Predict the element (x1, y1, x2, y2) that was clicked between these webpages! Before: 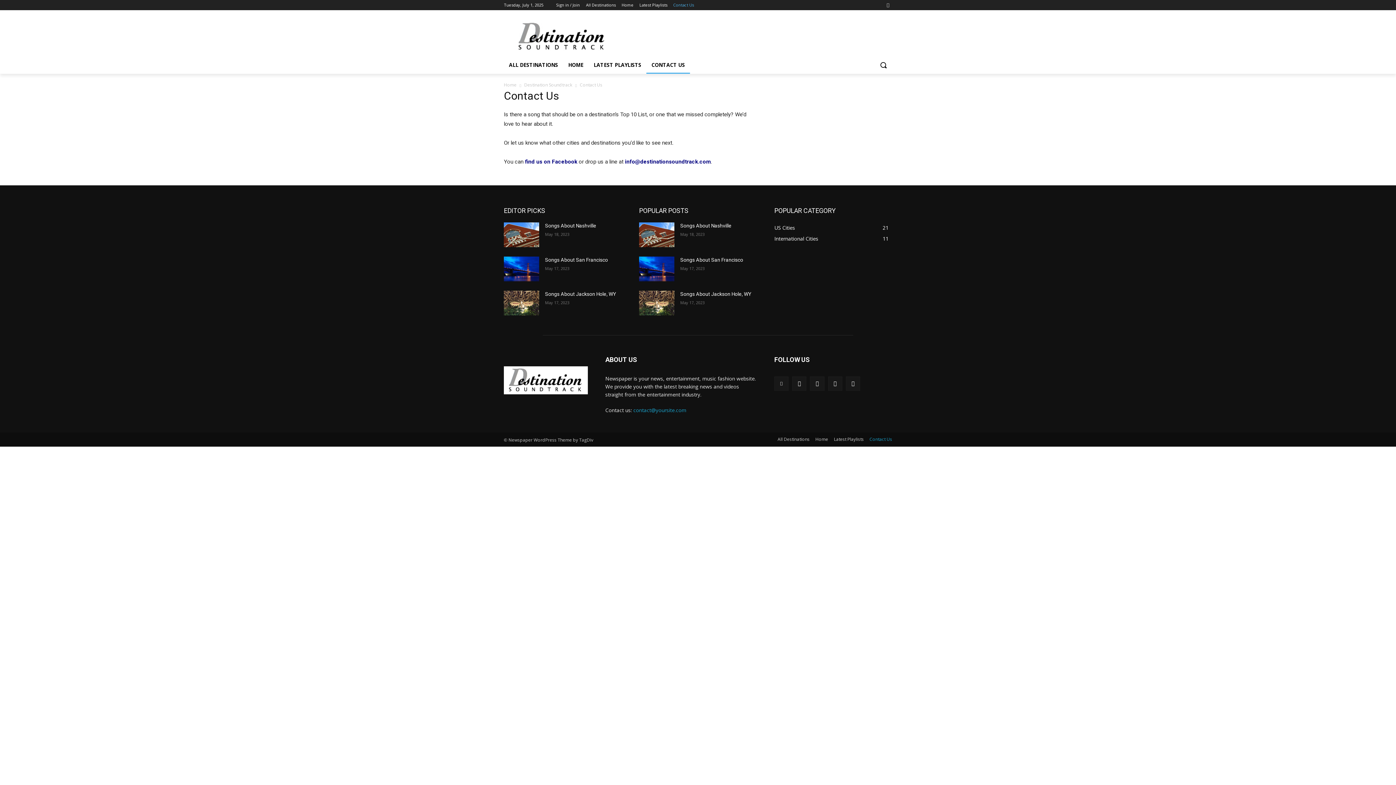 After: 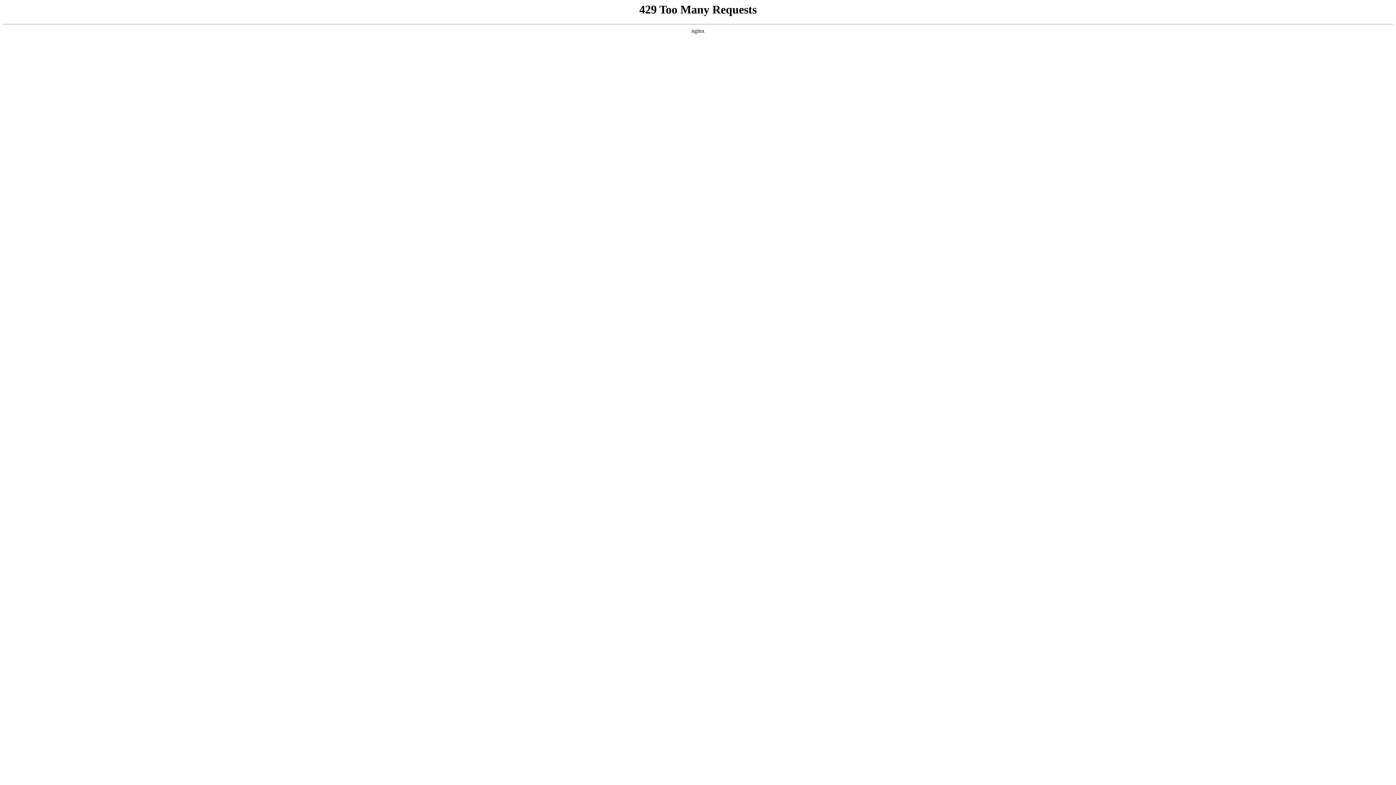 Action: label: Songs About Jackson Hole, WY bbox: (680, 291, 751, 297)